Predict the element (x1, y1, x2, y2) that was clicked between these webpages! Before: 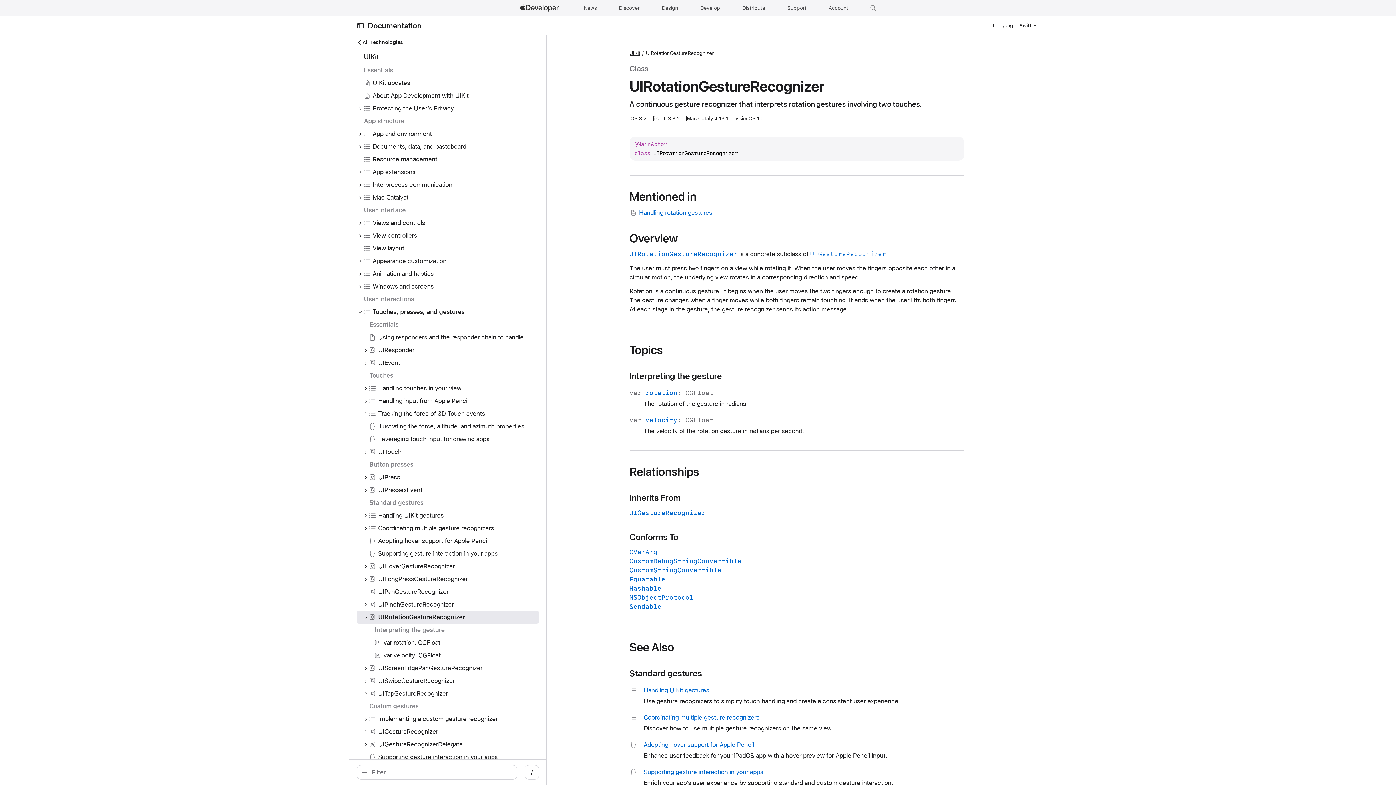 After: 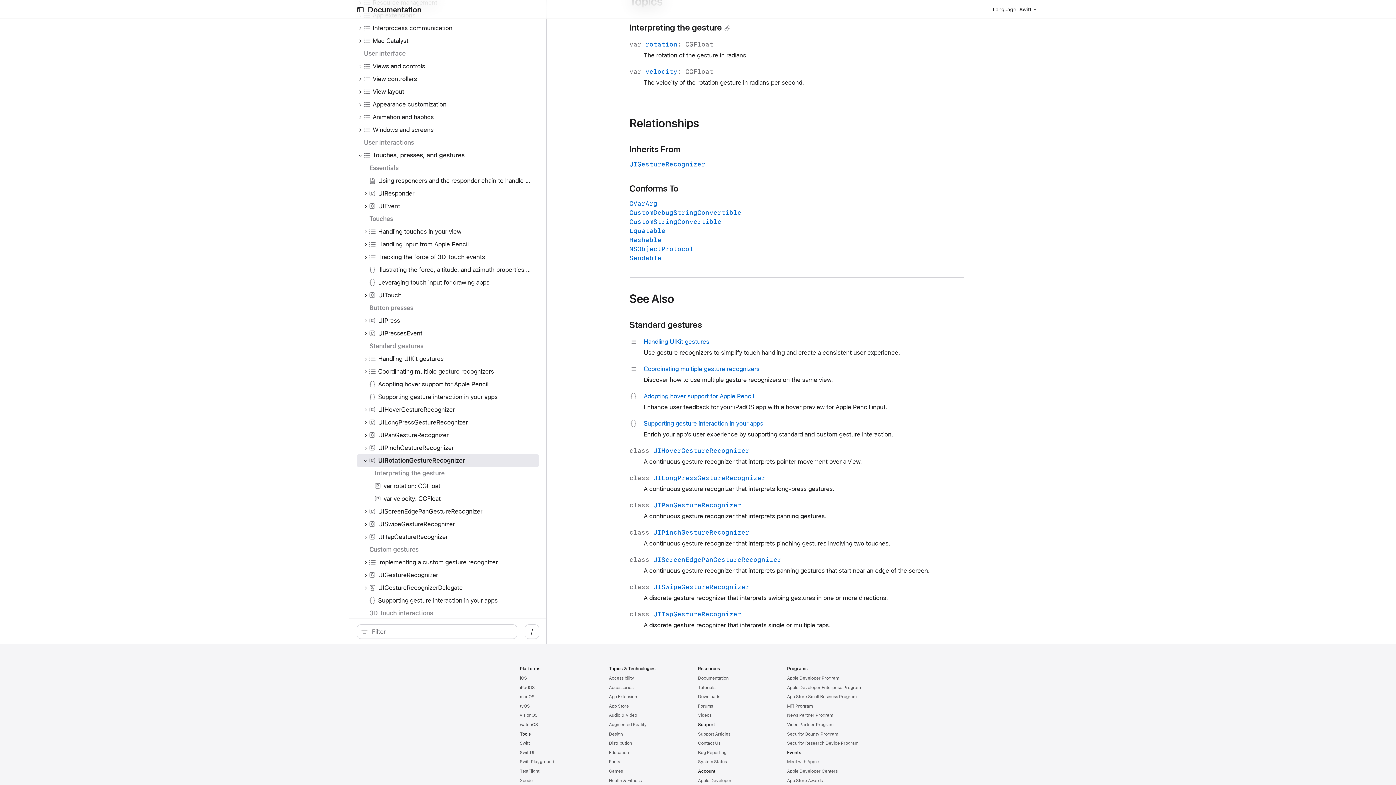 Action: label: Interpreting the gesture bbox: (629, 371, 730, 381)